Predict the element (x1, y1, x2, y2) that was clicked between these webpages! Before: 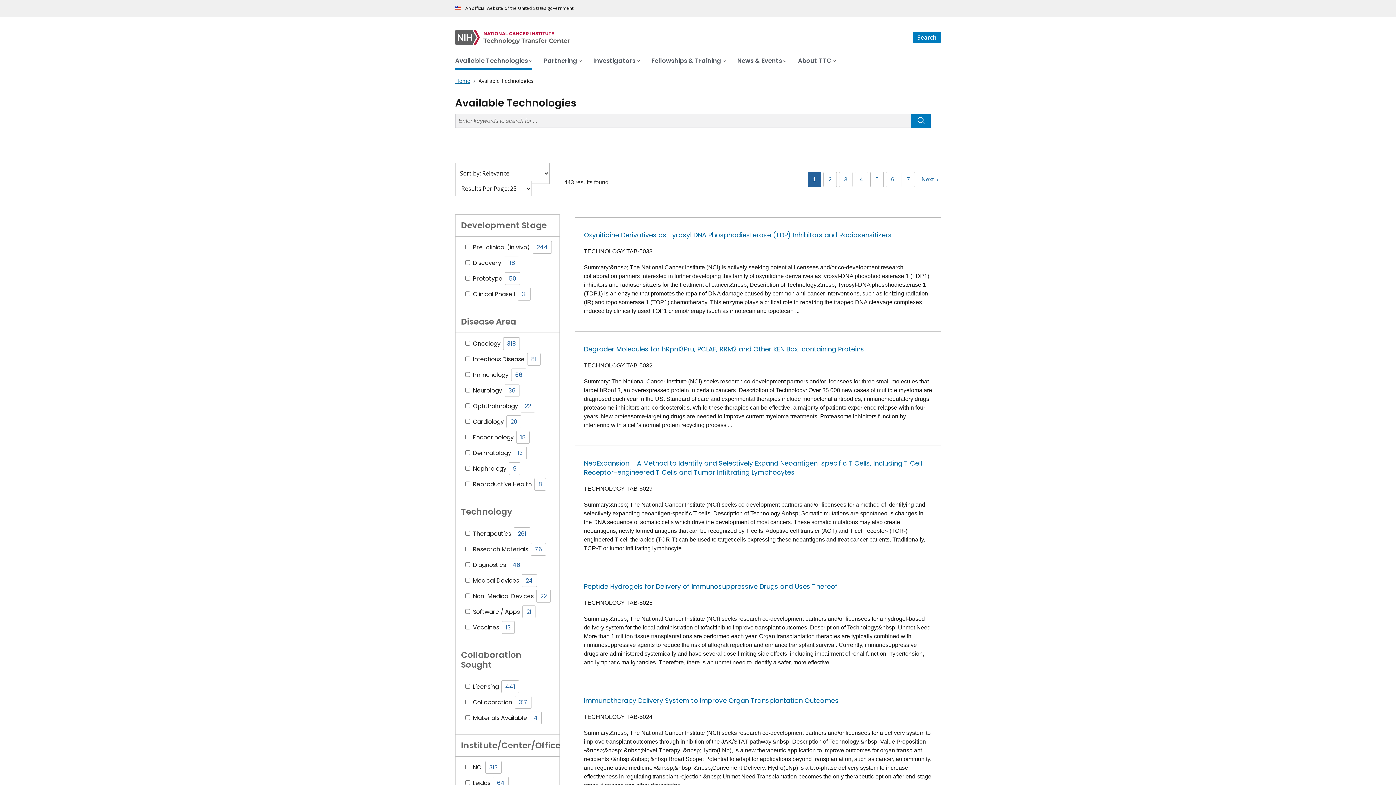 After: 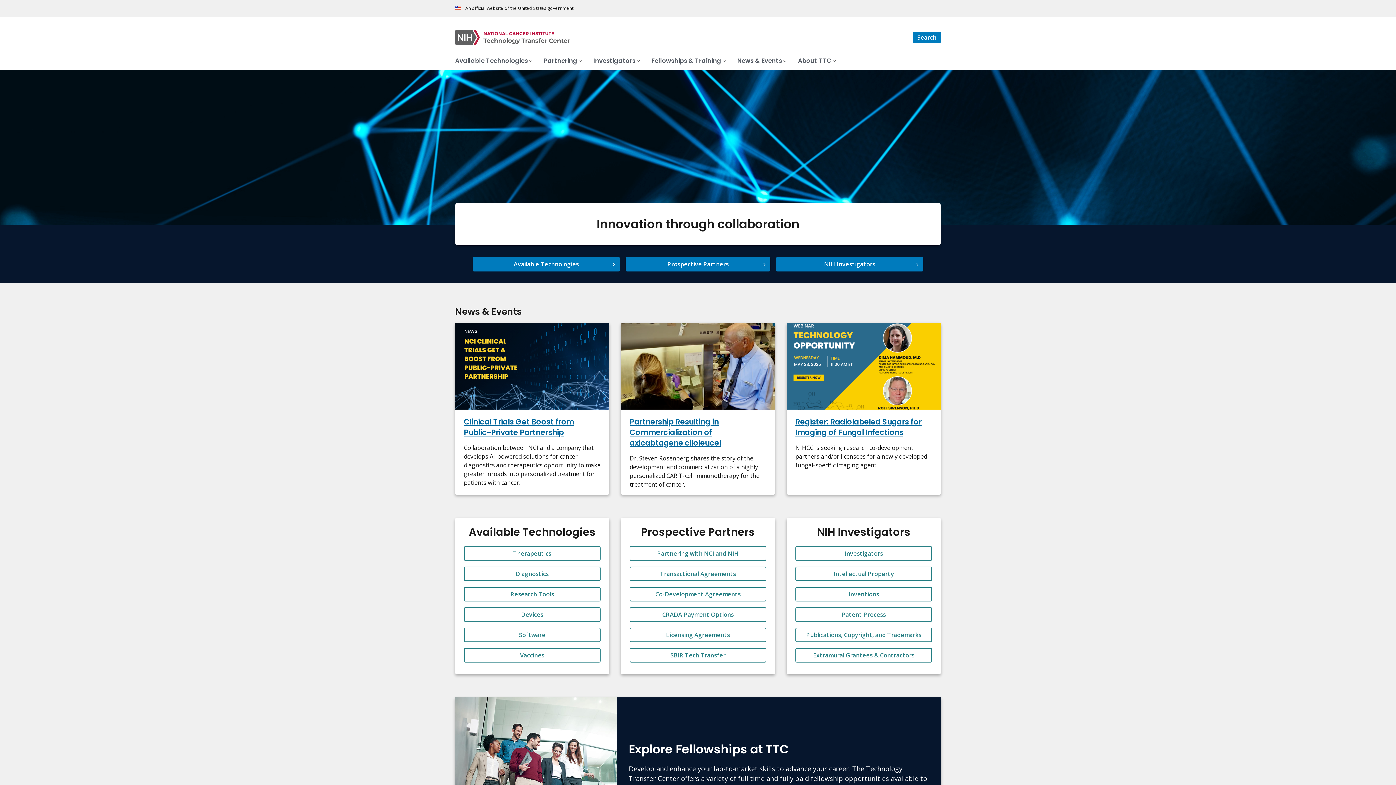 Action: bbox: (455, 77, 471, 84) label: Home 